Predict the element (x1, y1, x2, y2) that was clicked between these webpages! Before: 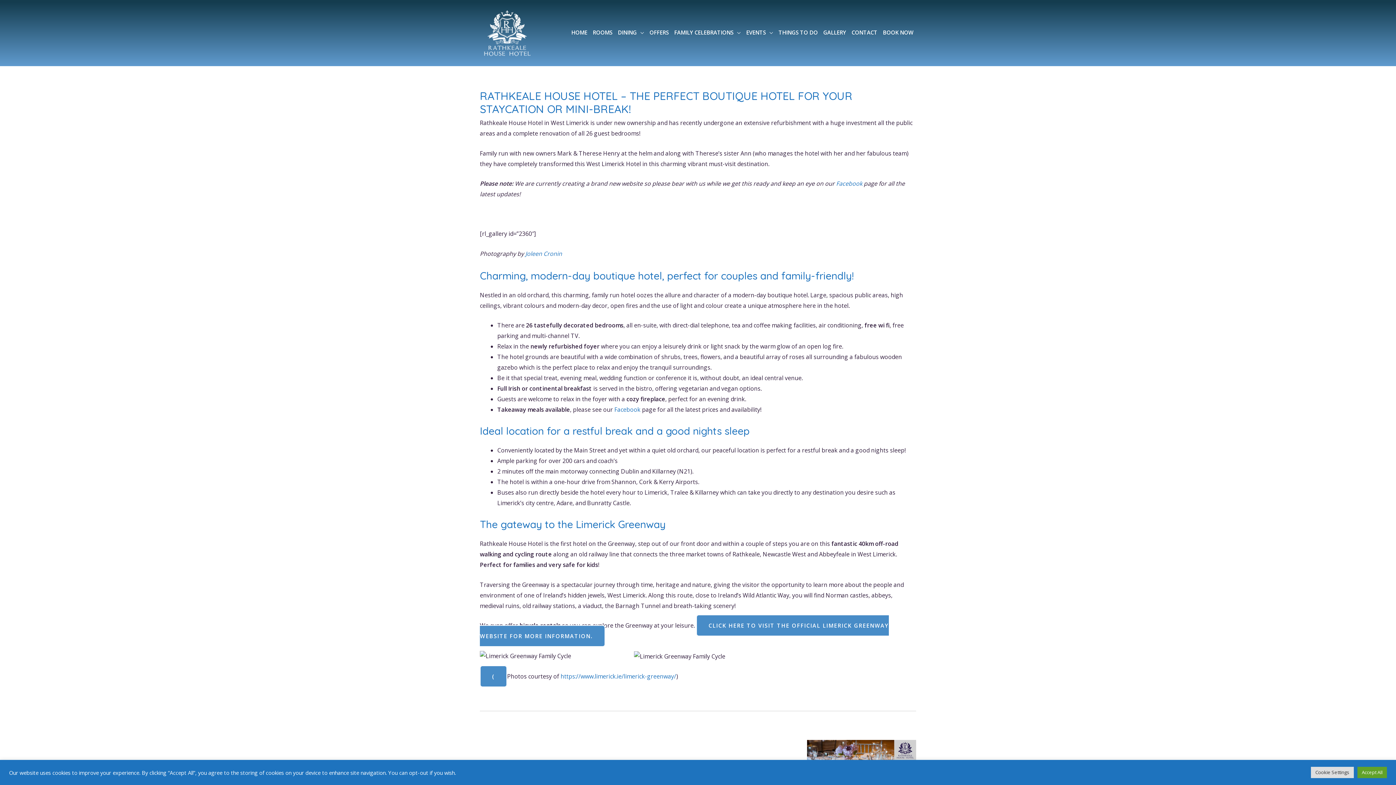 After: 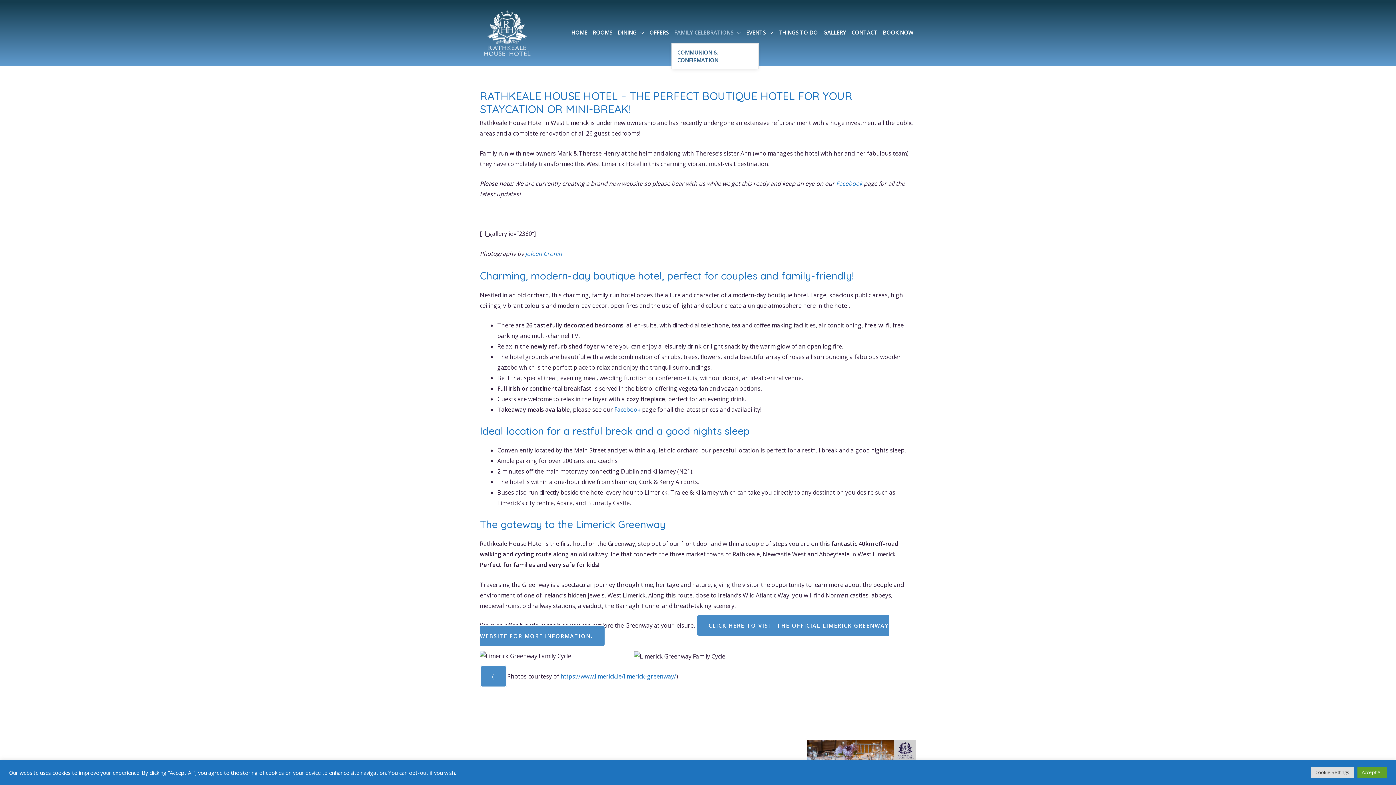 Action: bbox: (671, 21, 743, 43) label: FAMILY CELEBRATIONS